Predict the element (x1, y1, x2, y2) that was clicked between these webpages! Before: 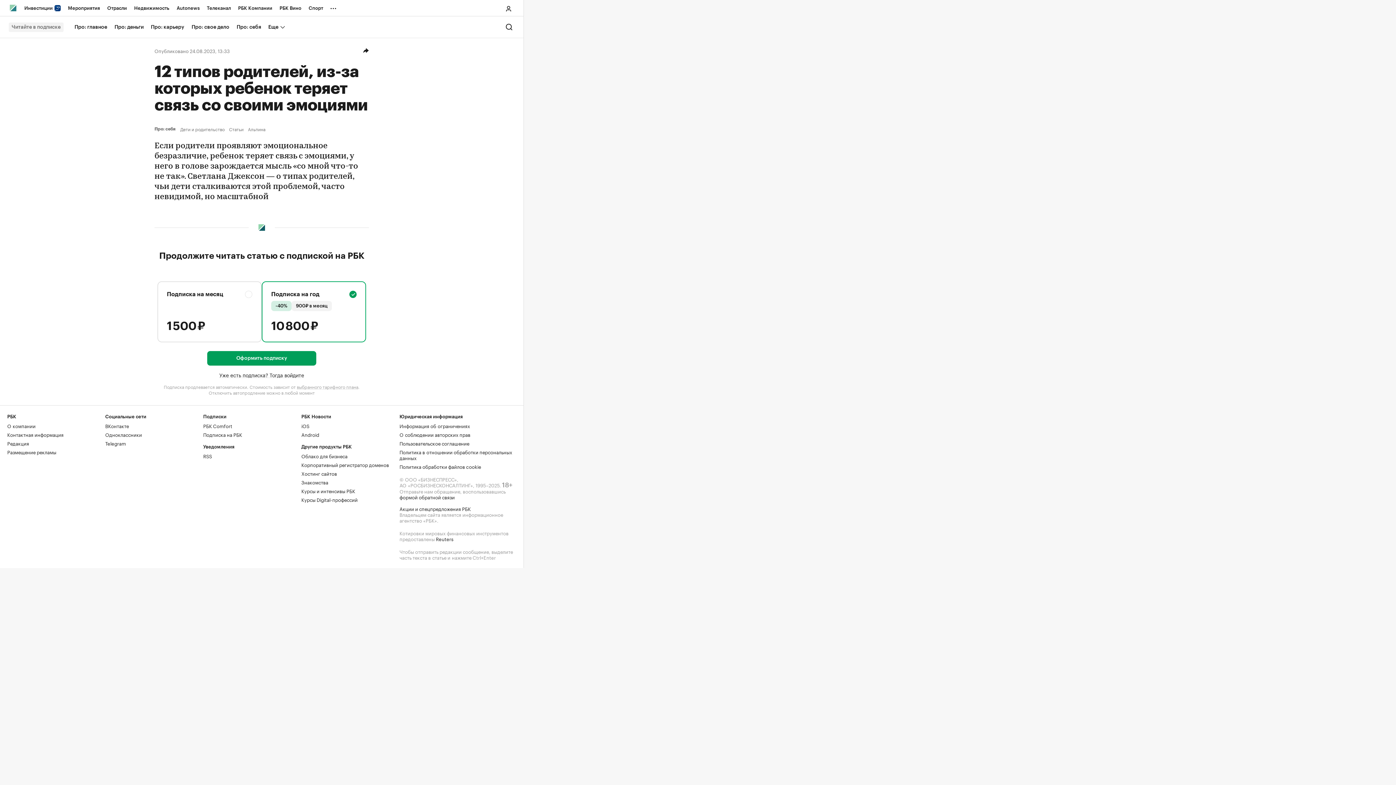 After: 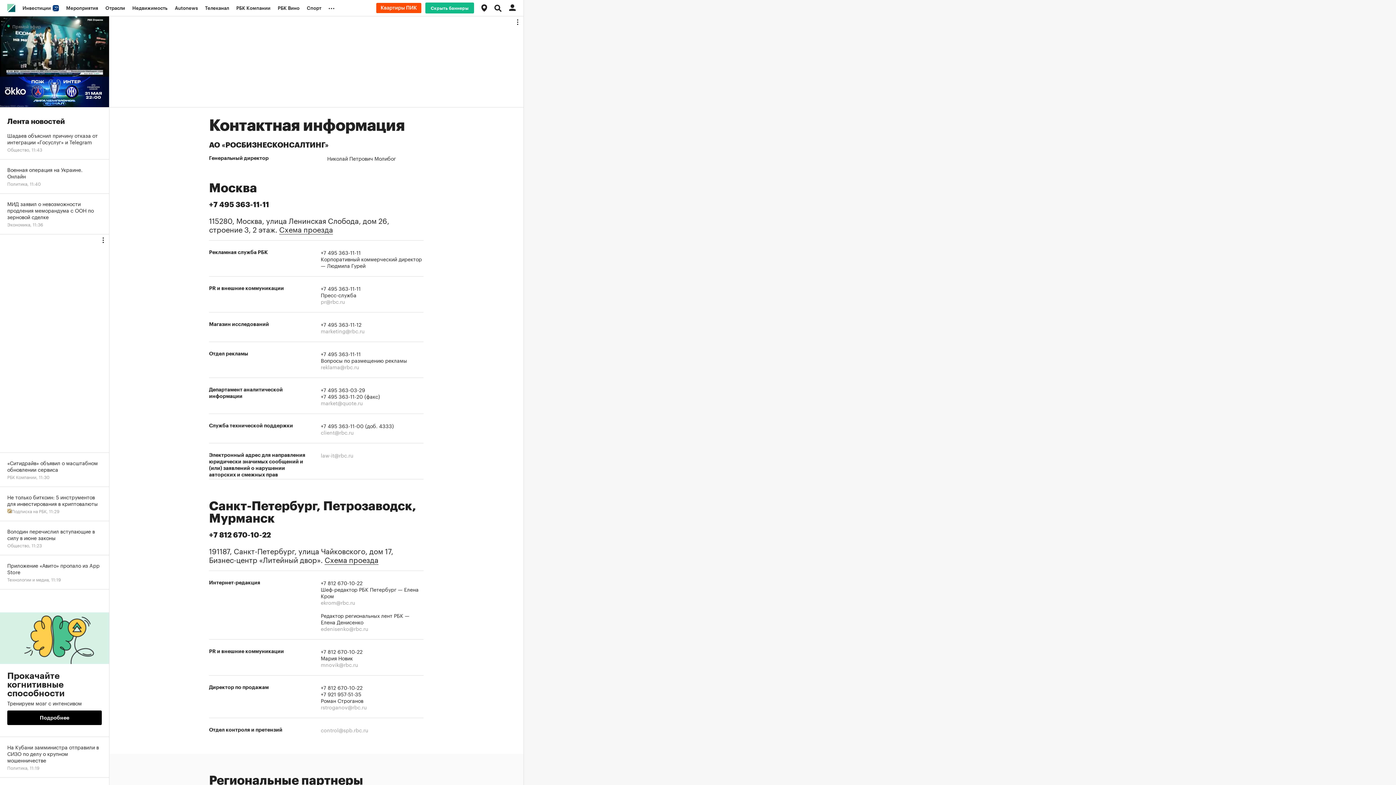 Action: label: Контактная информация bbox: (7, 430, 63, 438)